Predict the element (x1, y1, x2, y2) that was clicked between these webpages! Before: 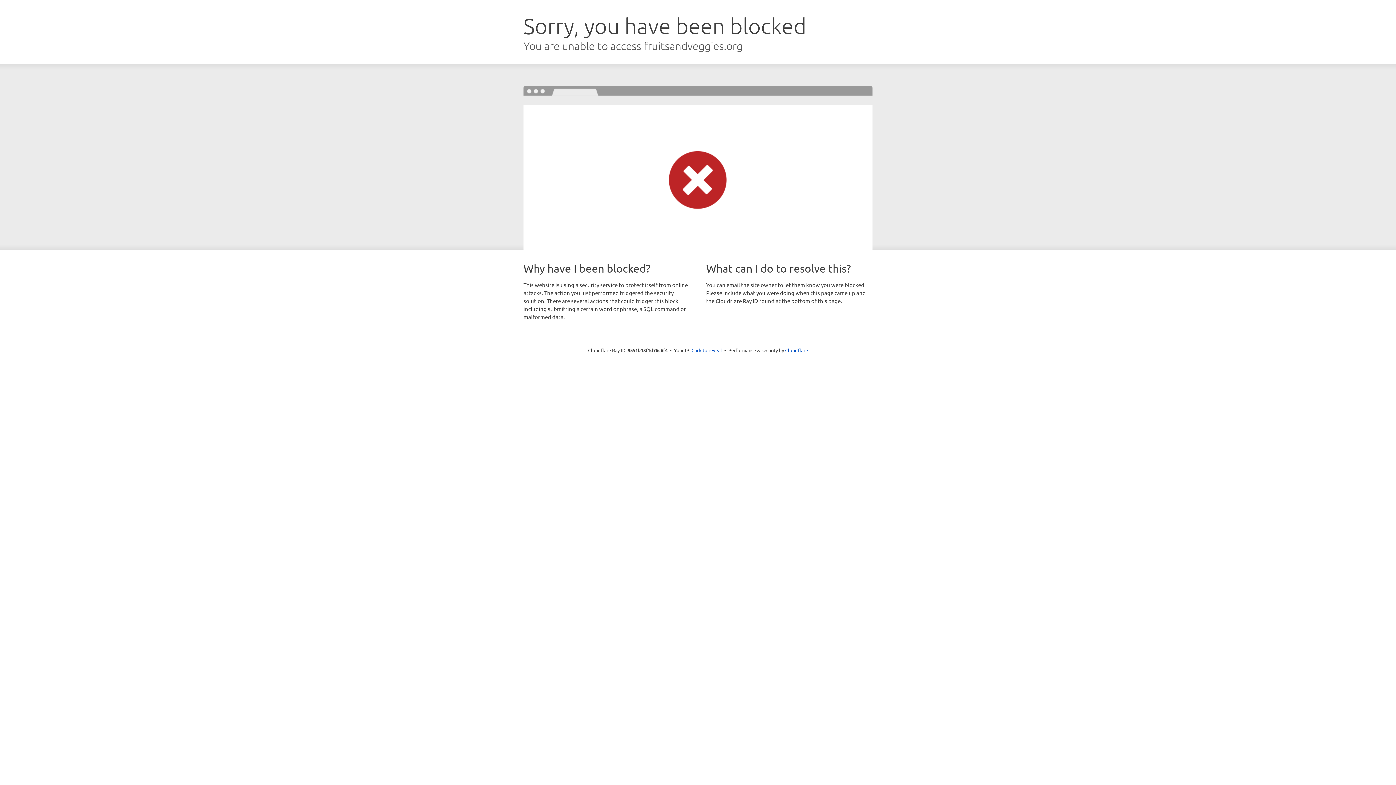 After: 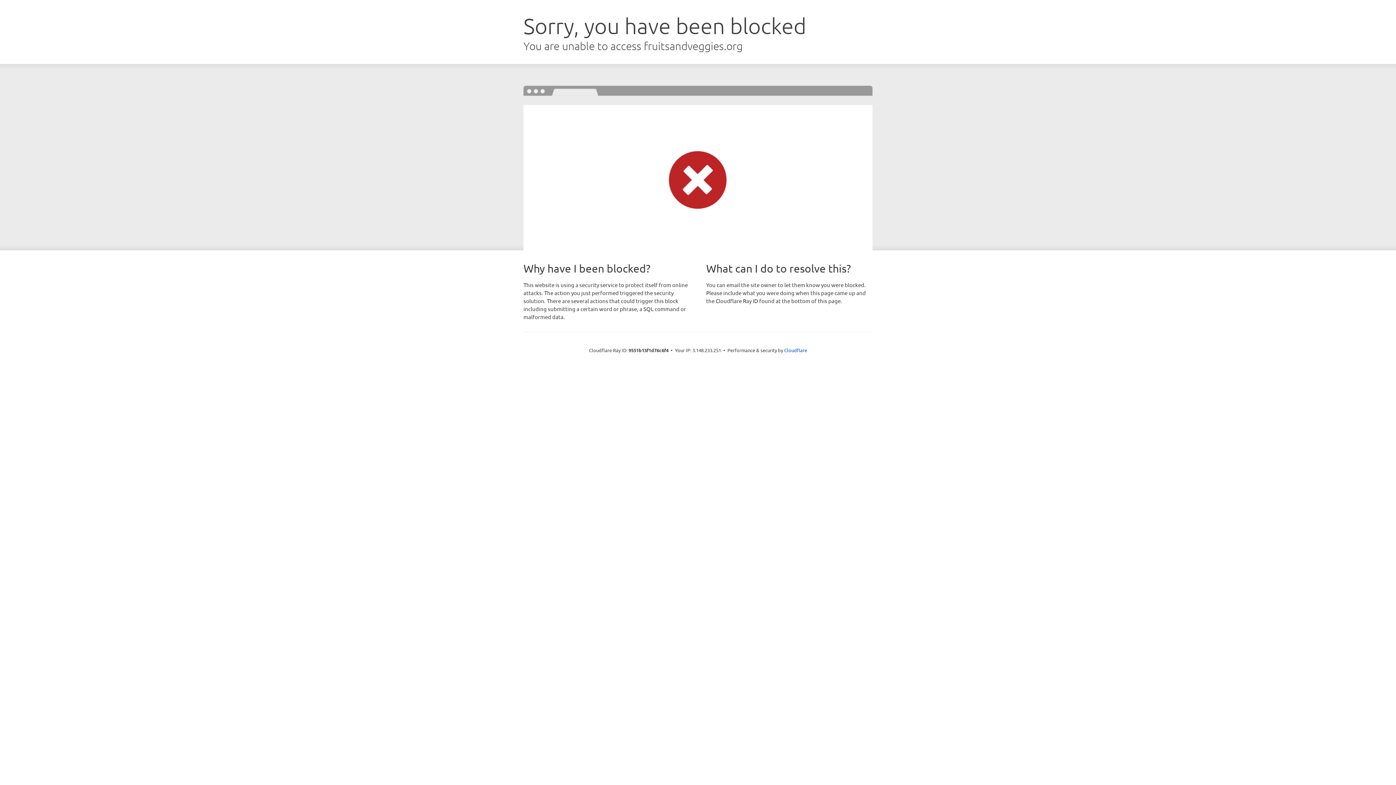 Action: bbox: (691, 346, 722, 353) label: Click to reveal